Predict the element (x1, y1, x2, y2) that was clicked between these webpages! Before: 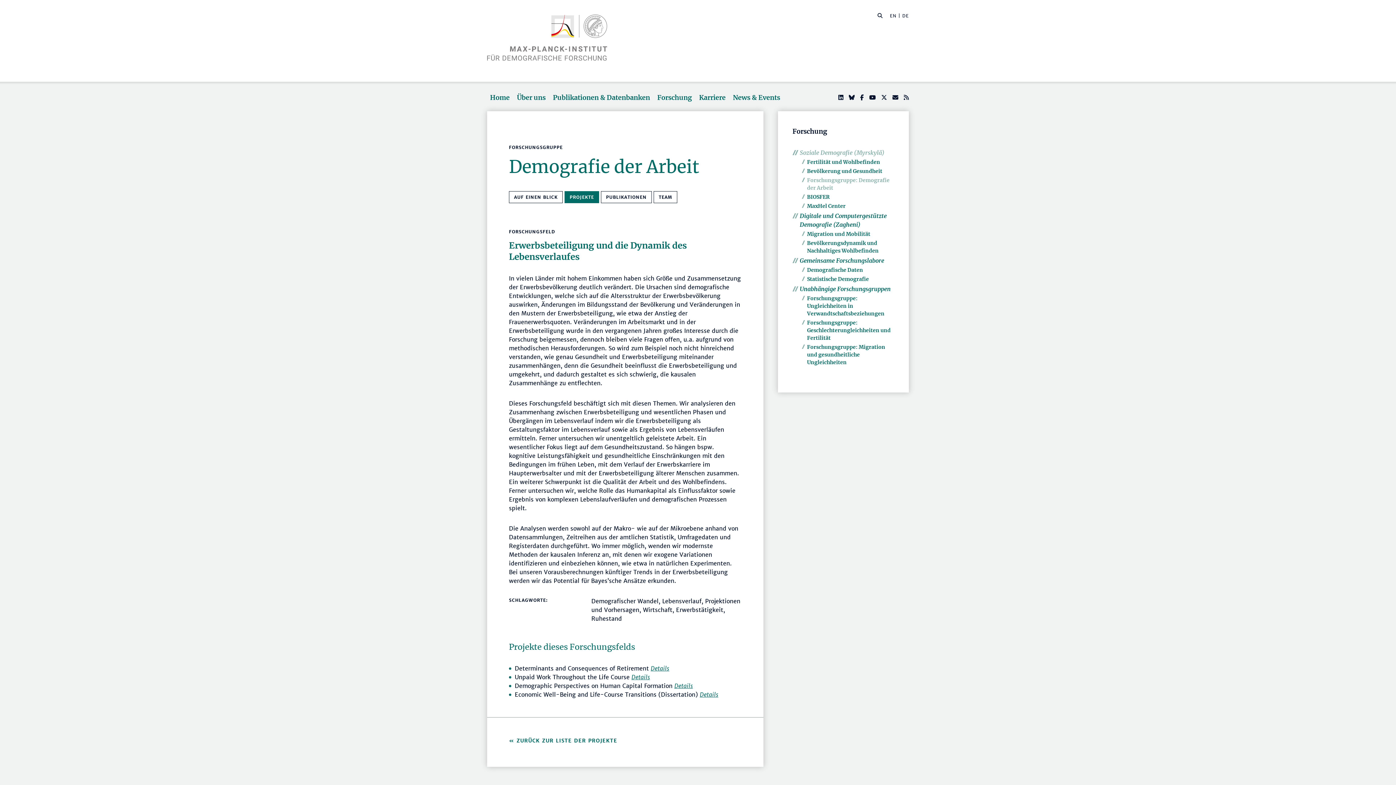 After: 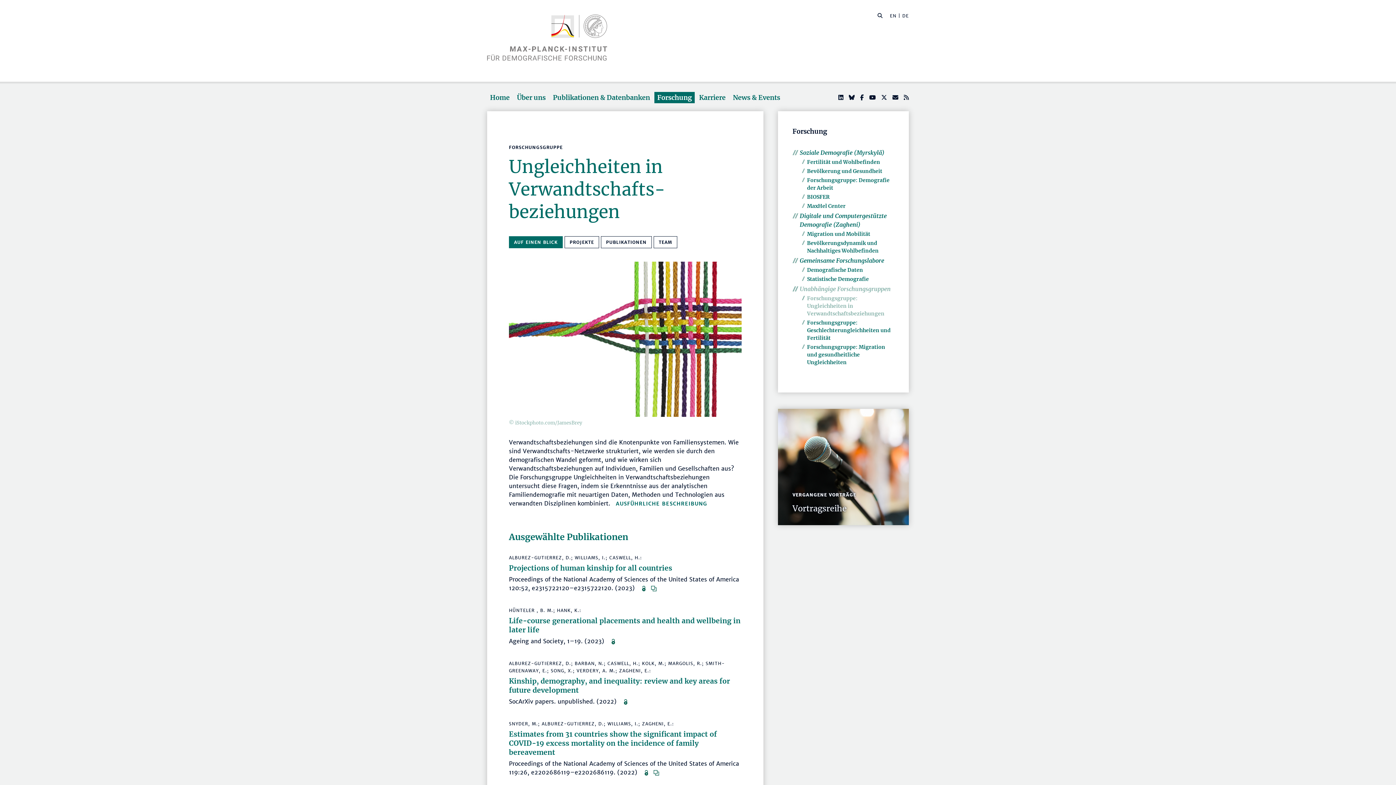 Action: bbox: (807, 295, 884, 317) label: Forschungsgruppe: Ungleichheiten in Verwandtschaftsbeziehungen